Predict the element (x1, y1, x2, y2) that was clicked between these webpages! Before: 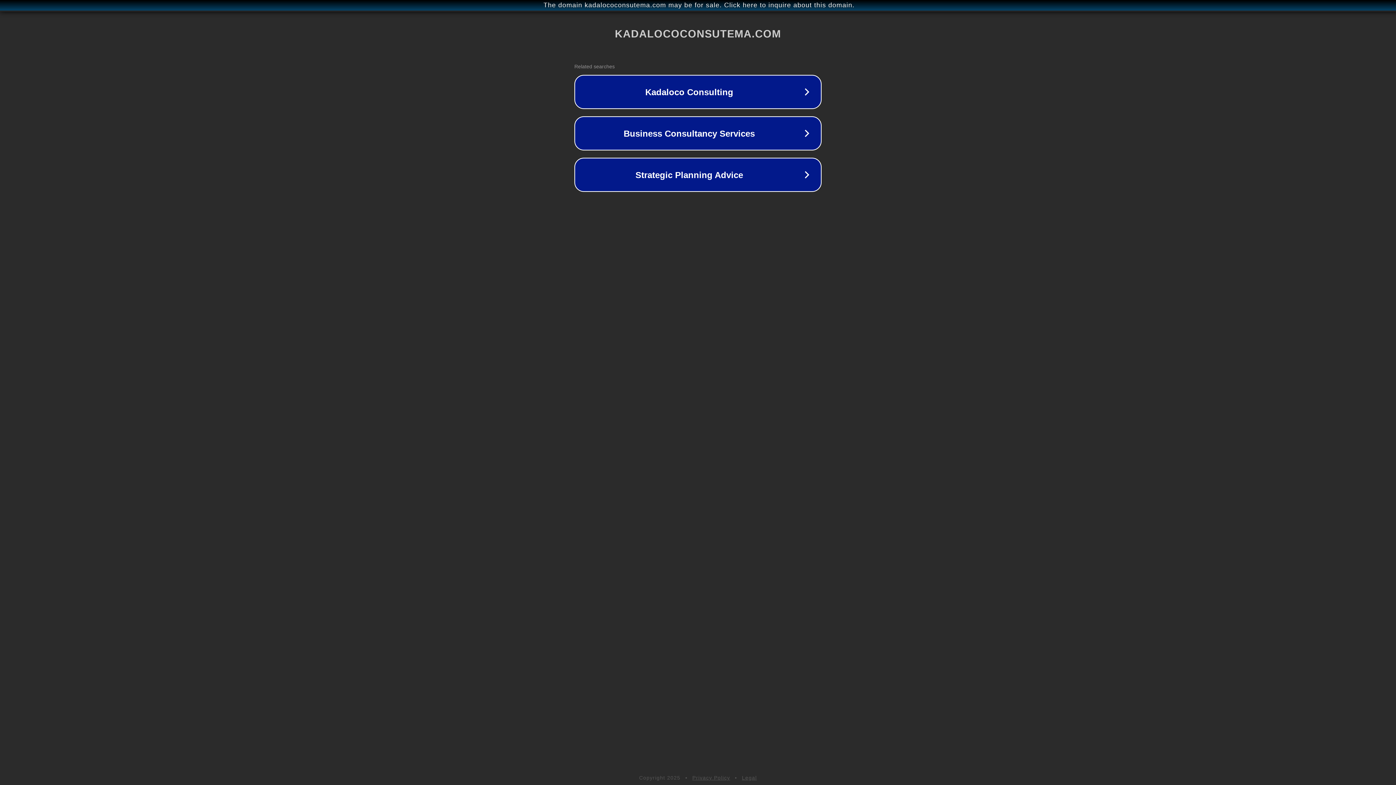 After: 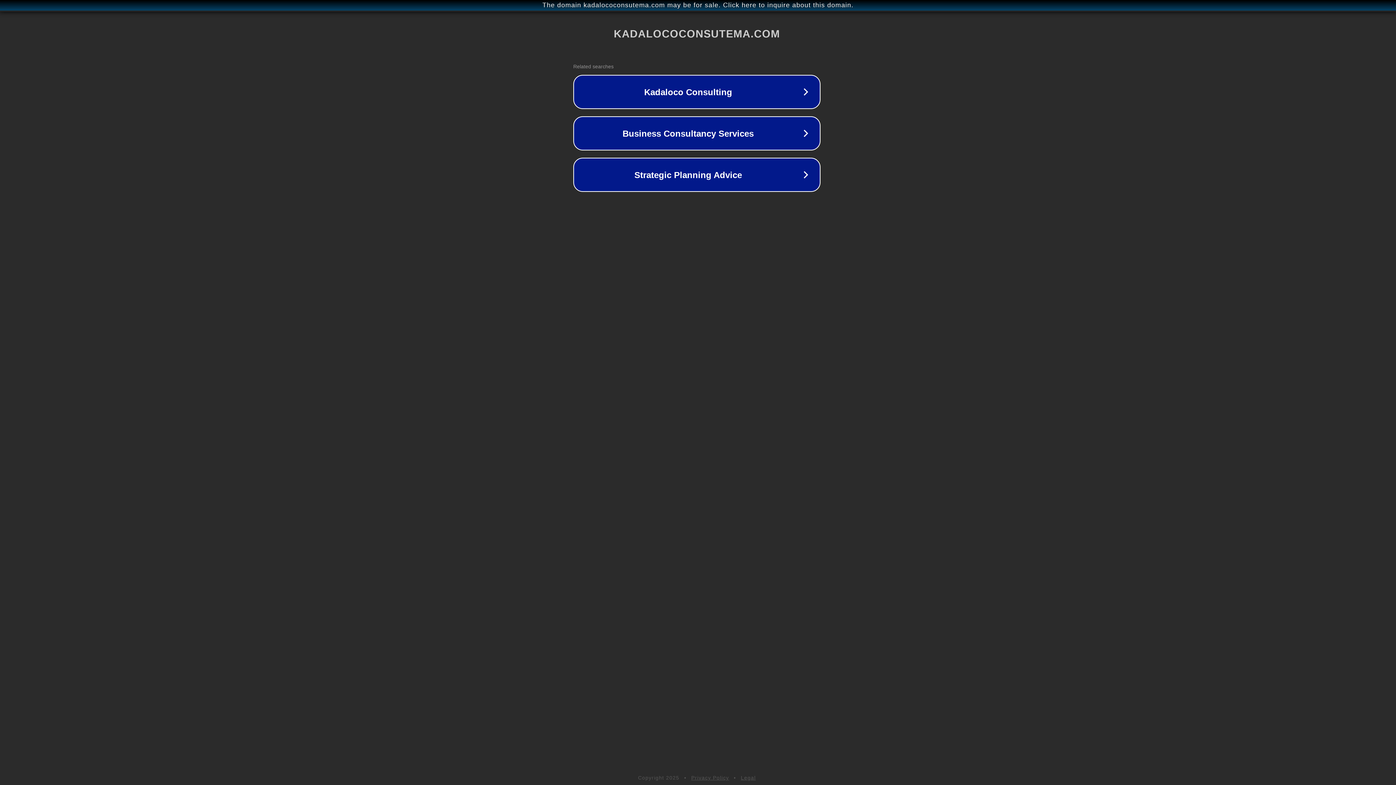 Action: label: The domain kadalococonsutema.com may be for sale. Click here to inquire about this domain. bbox: (1, 1, 1397, 9)